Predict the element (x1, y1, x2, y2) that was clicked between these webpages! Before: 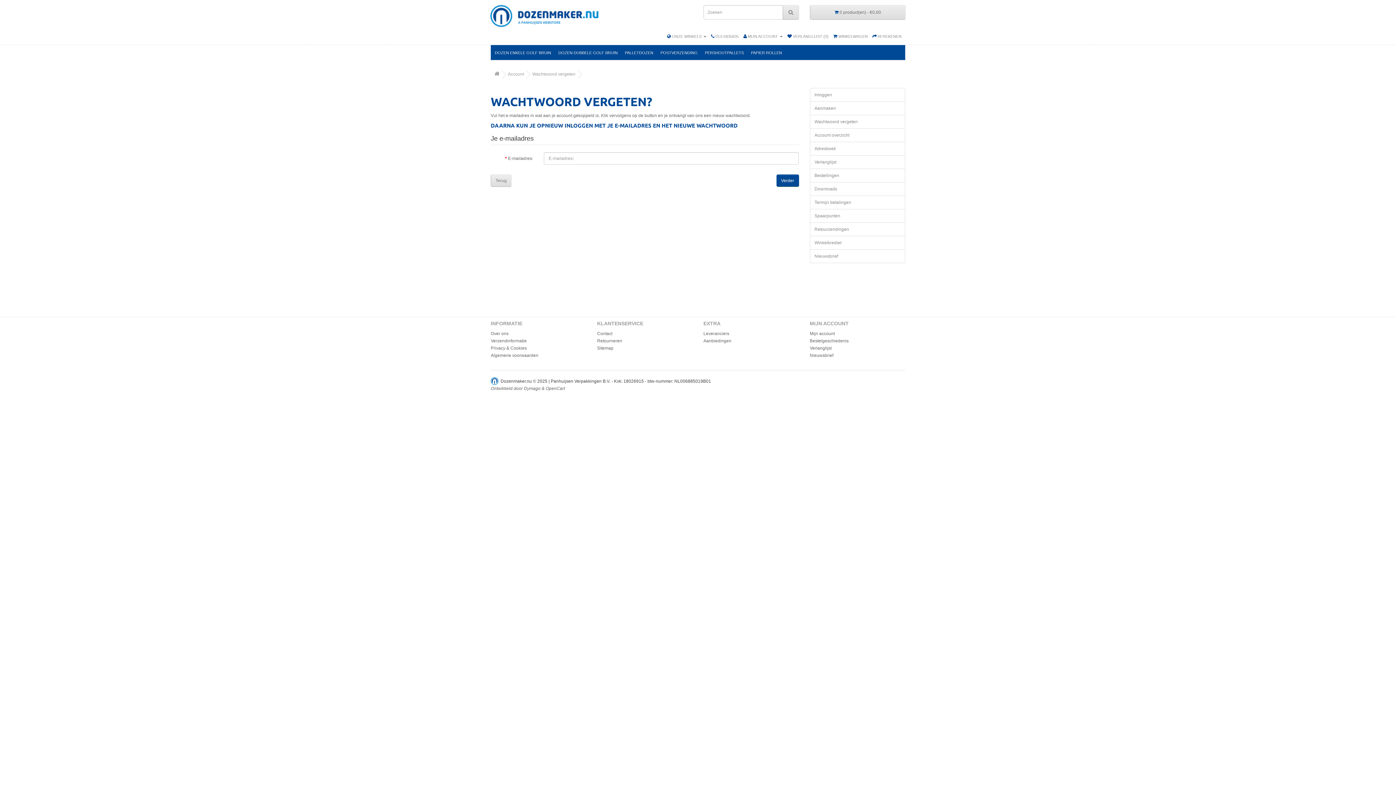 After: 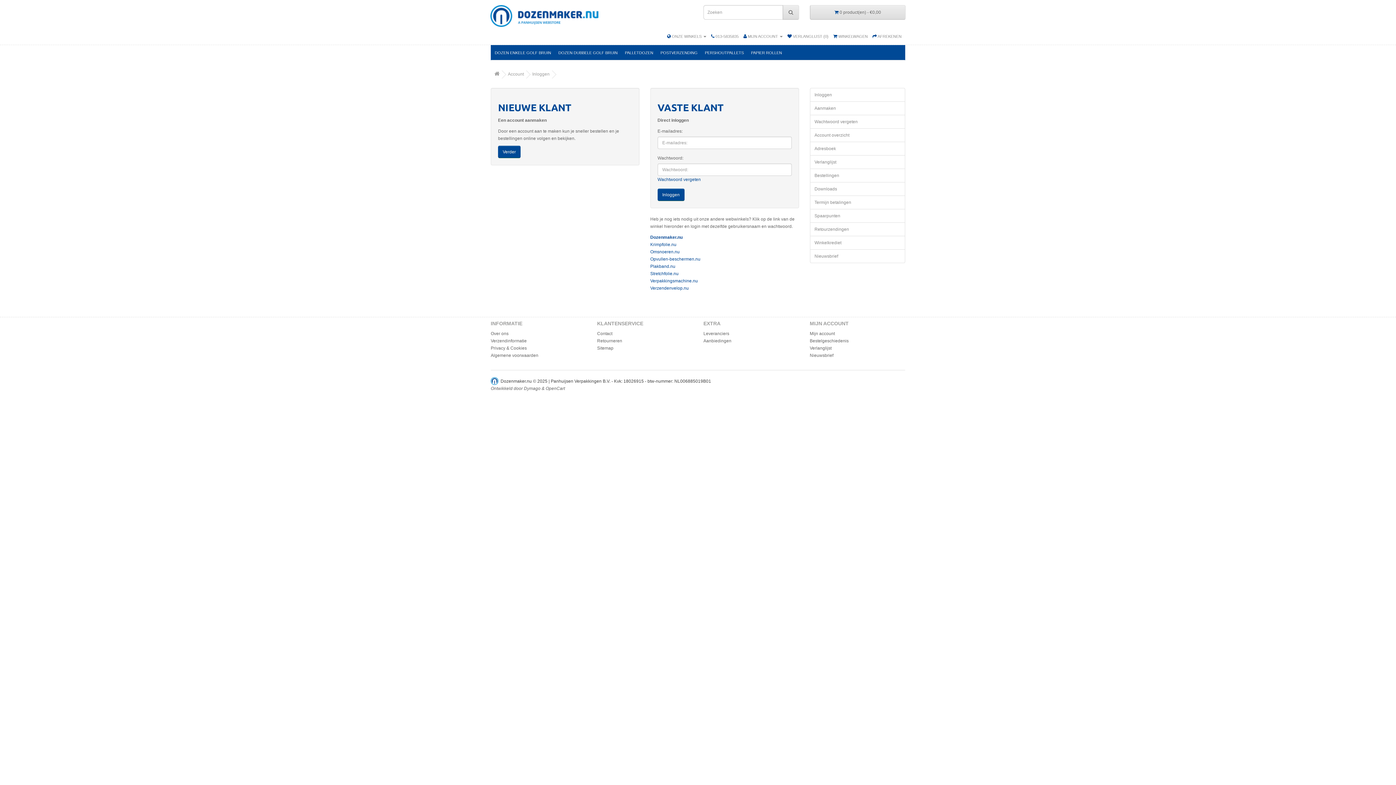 Action: bbox: (787, 34, 828, 38) label:  VERLANGLIJST (0)